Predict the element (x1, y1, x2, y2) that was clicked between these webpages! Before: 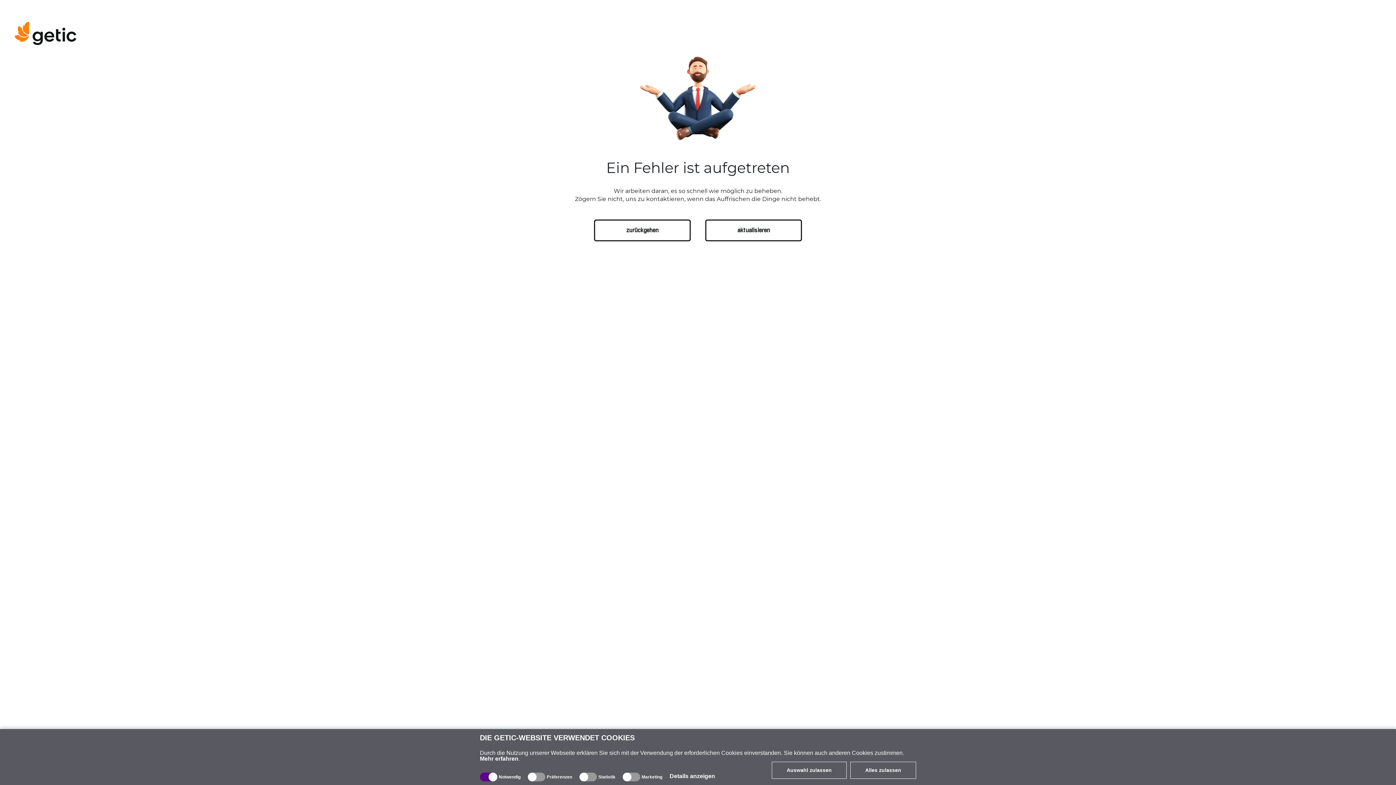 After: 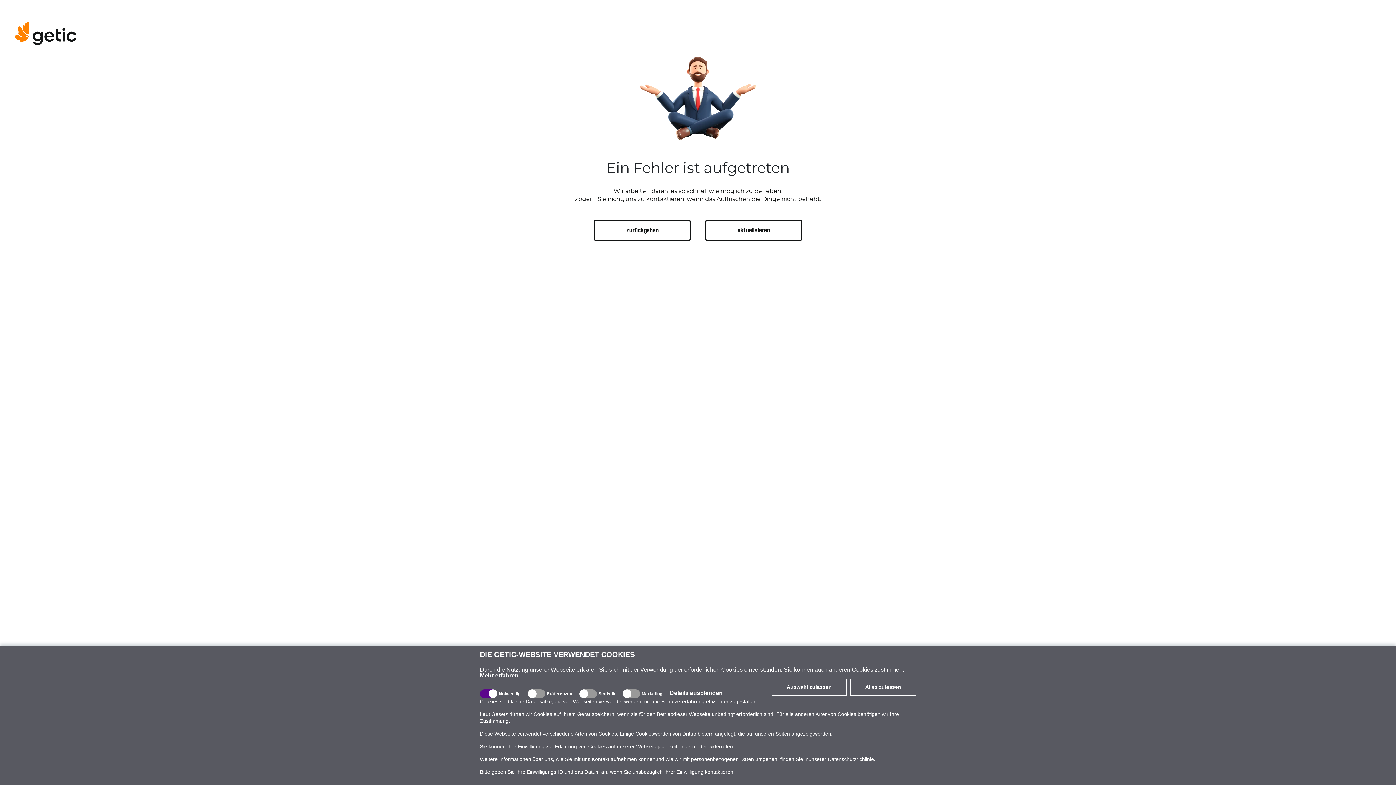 Action: bbox: (669, 773, 715, 779) label: Details anzeigen